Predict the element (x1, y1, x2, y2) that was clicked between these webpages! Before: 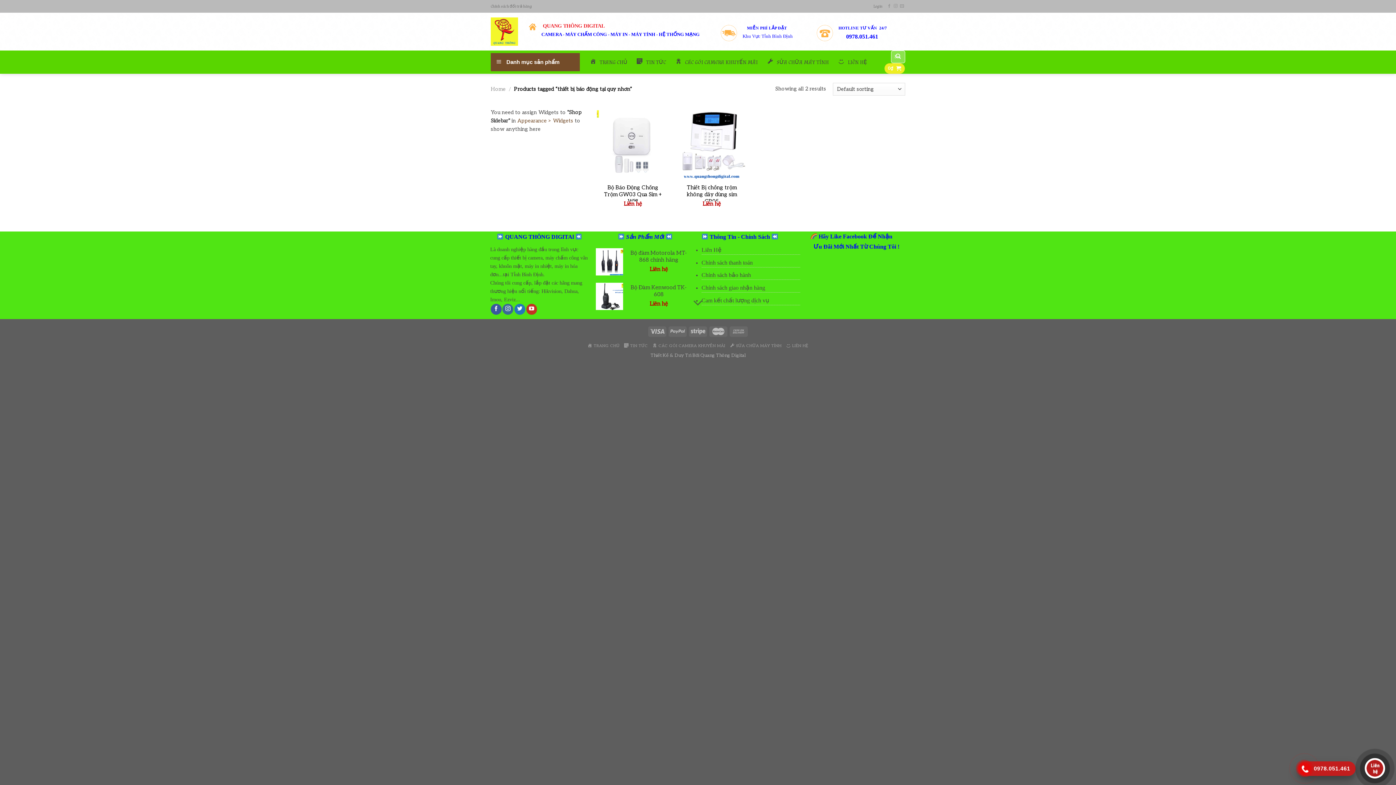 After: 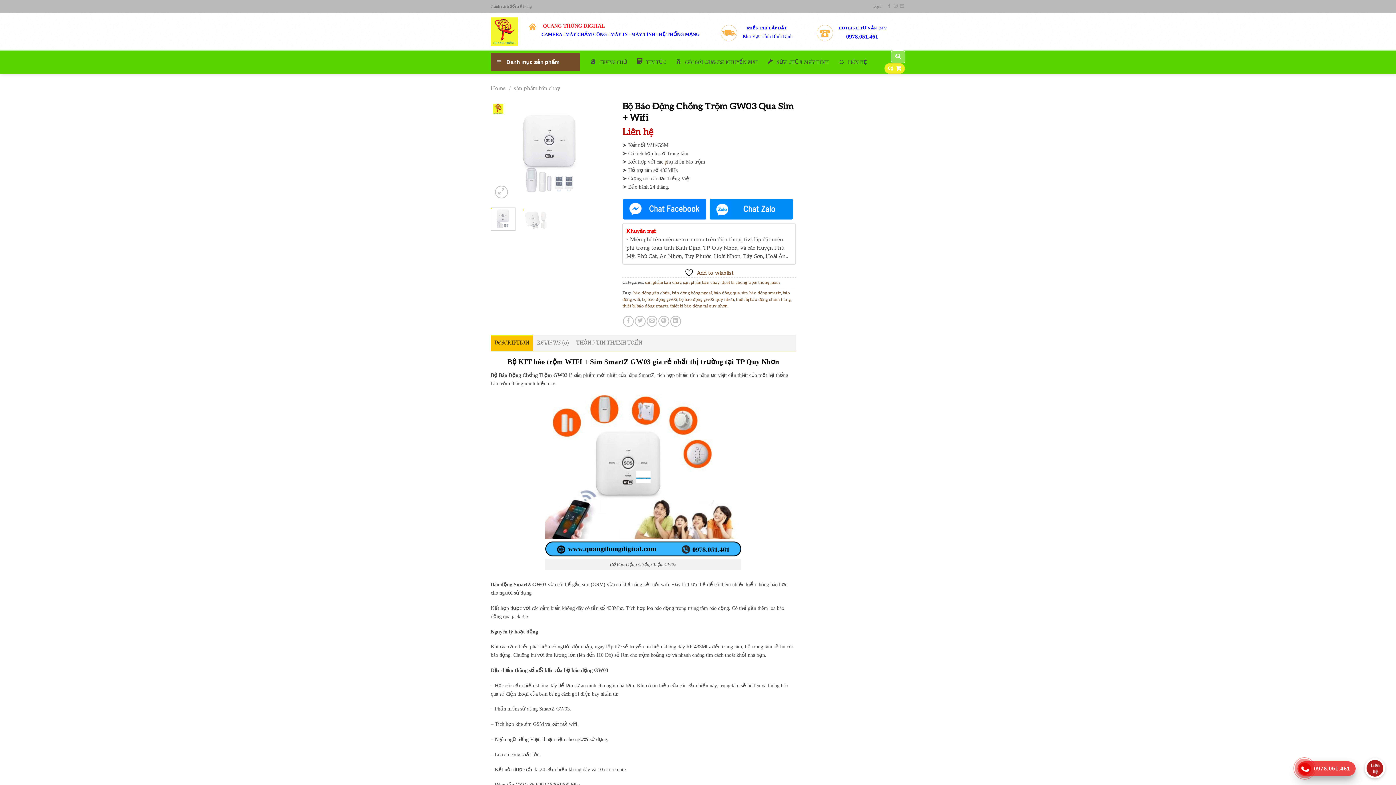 Action: bbox: (597, 108, 668, 180)